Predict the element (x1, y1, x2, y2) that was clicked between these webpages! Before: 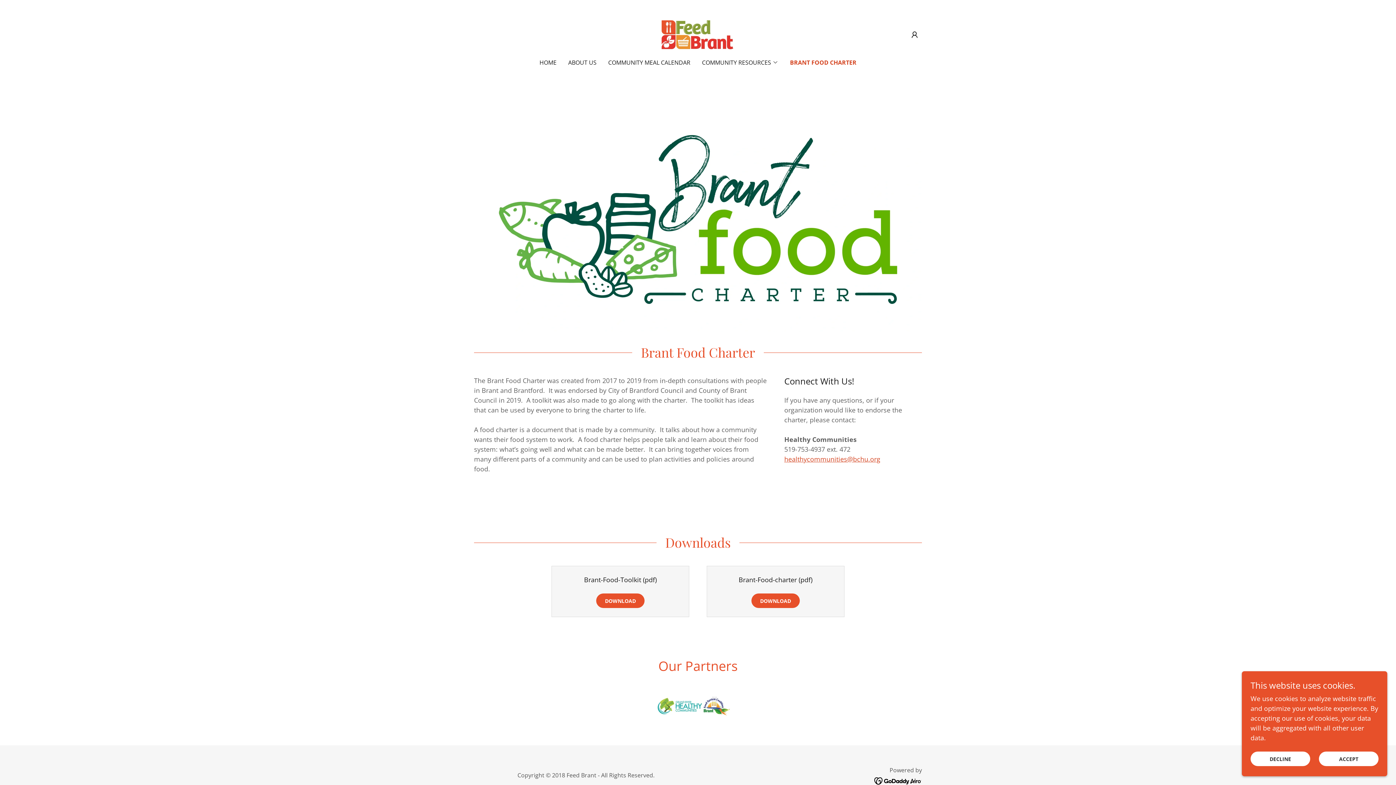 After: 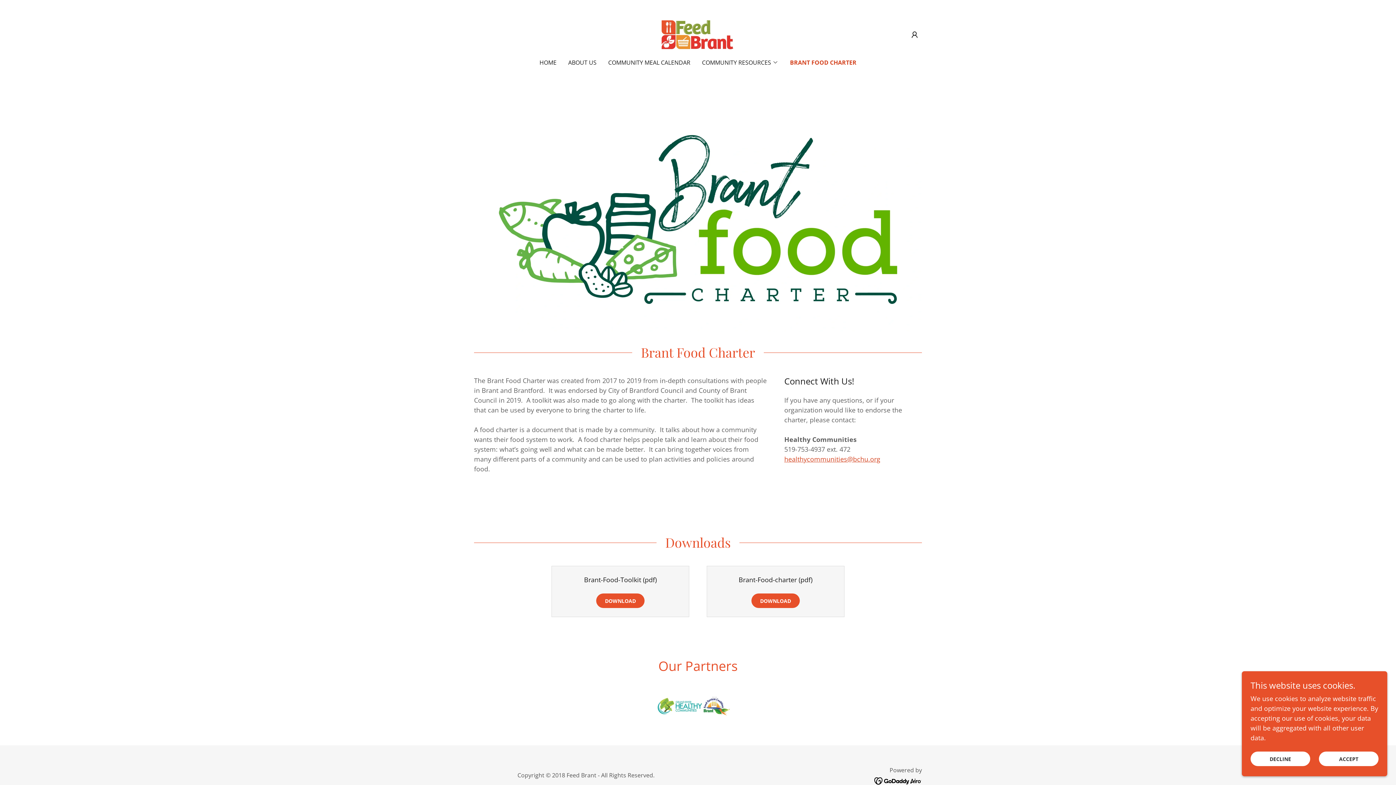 Action: label: BRANT FOOD CHARTER bbox: (790, 58, 856, 66)